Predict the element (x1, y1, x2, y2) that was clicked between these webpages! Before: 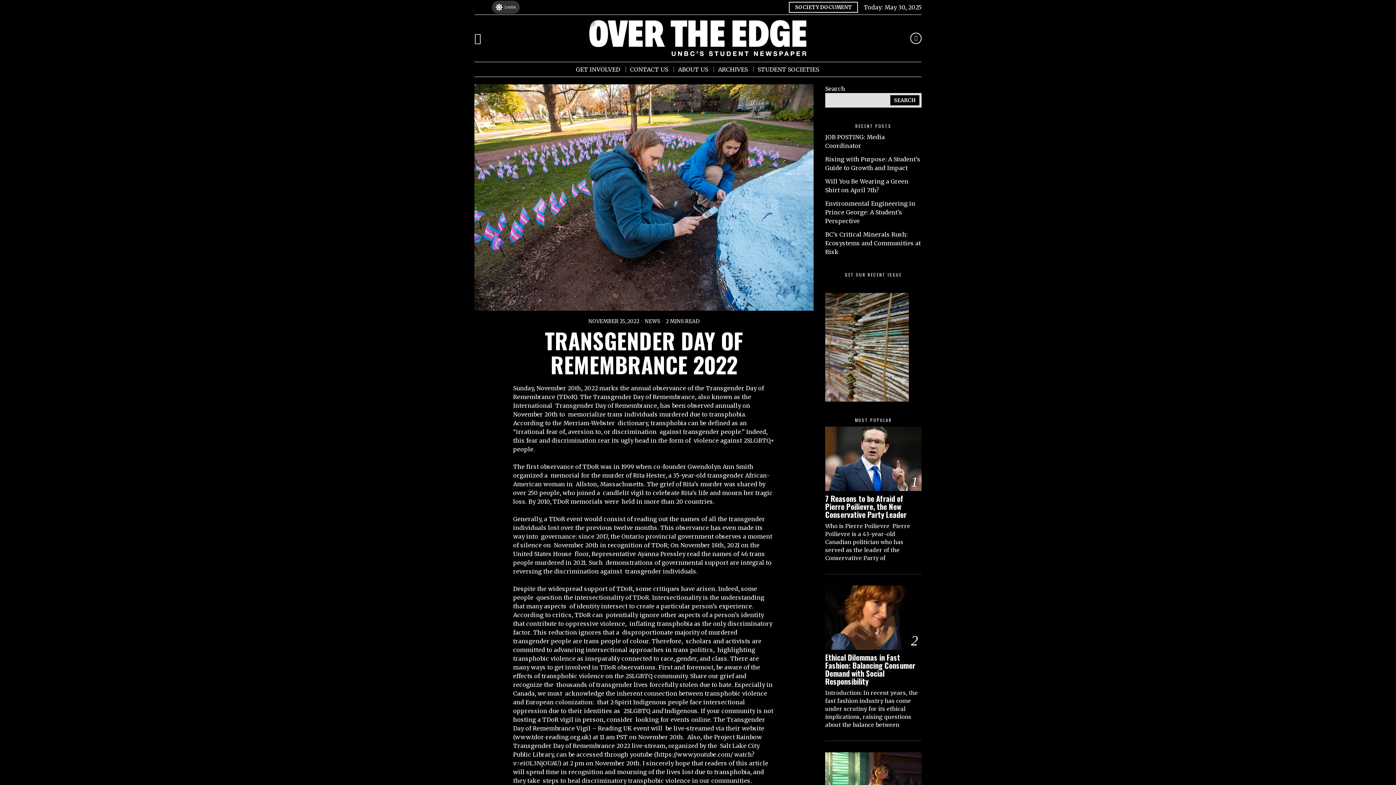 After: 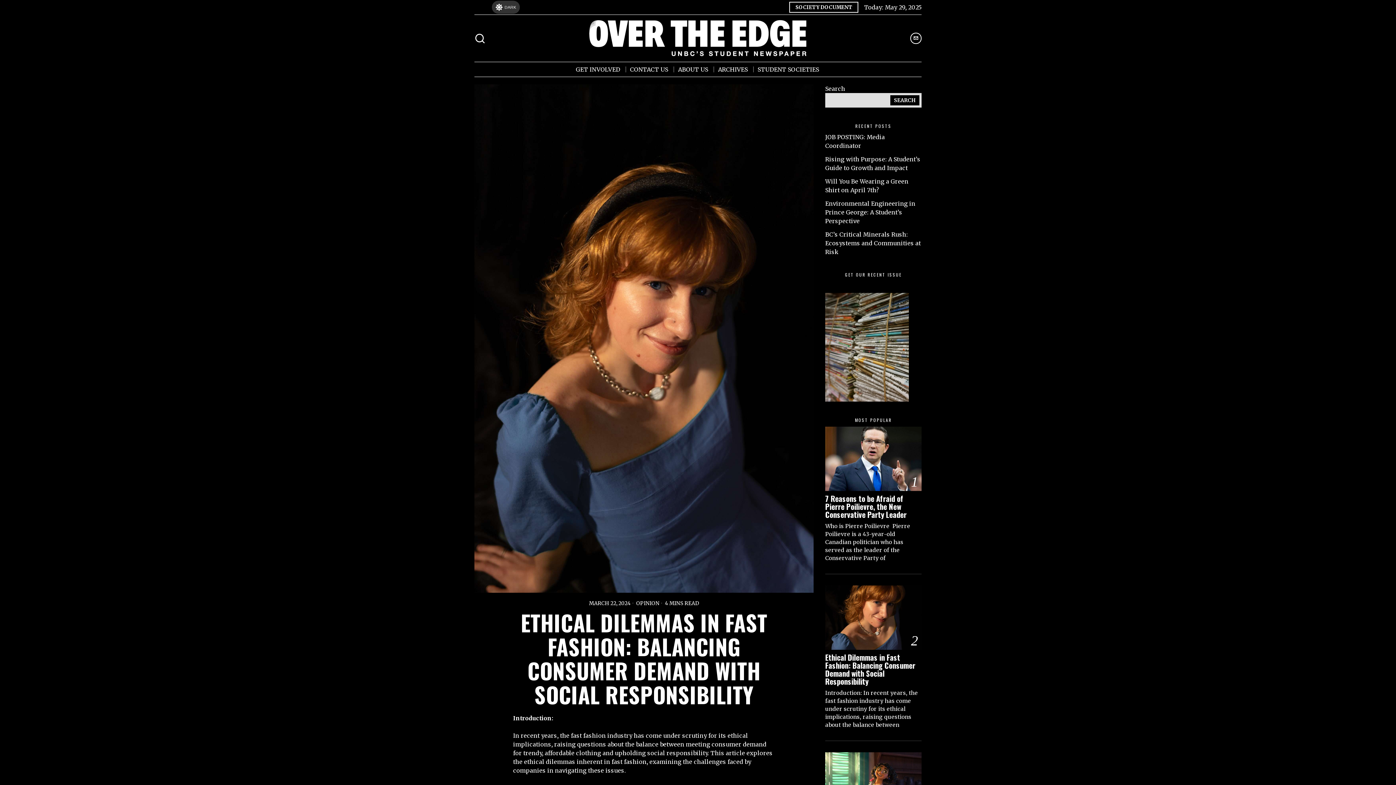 Action: bbox: (825, 653, 921, 685) label: Ethical Dilemmas in Fast Fashion: Balancing Consumer Demand with Social Responsibility